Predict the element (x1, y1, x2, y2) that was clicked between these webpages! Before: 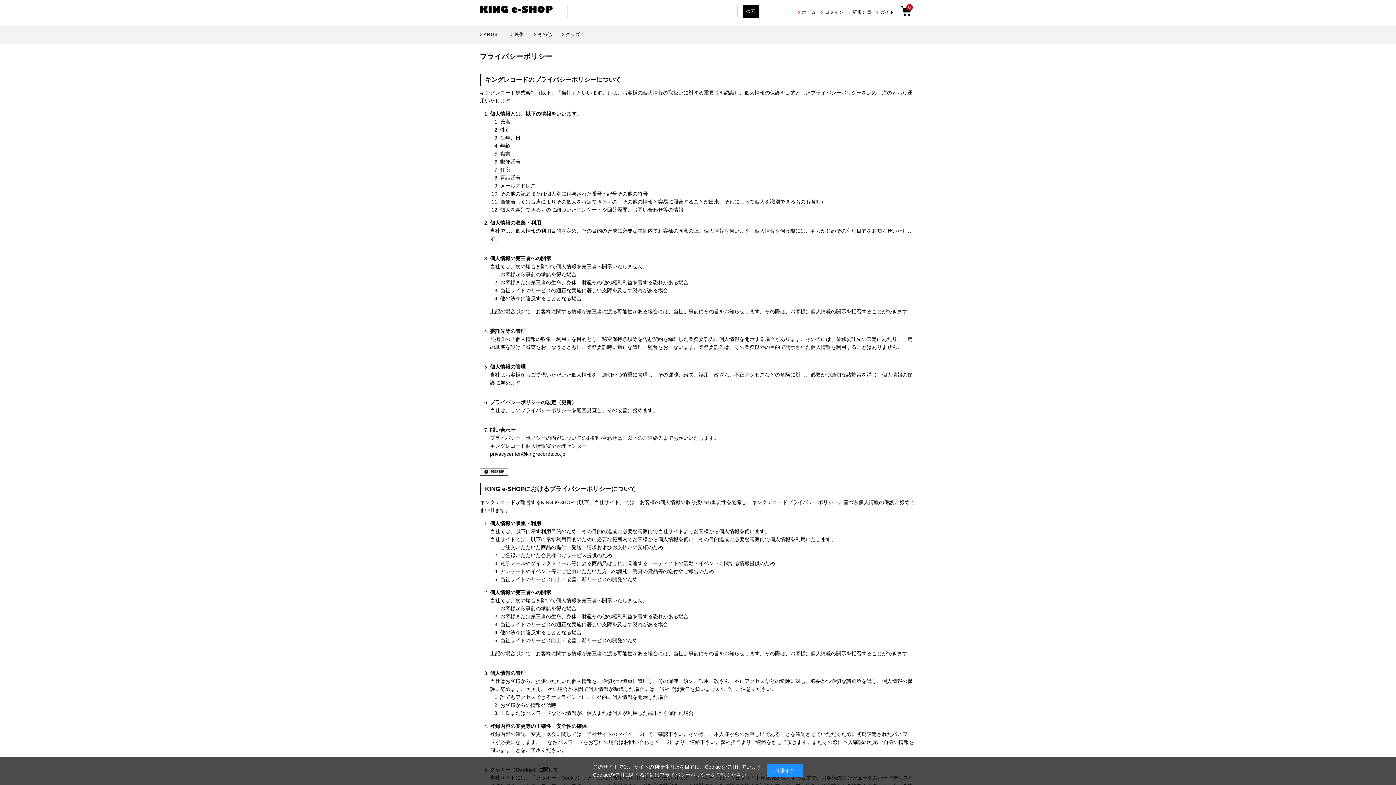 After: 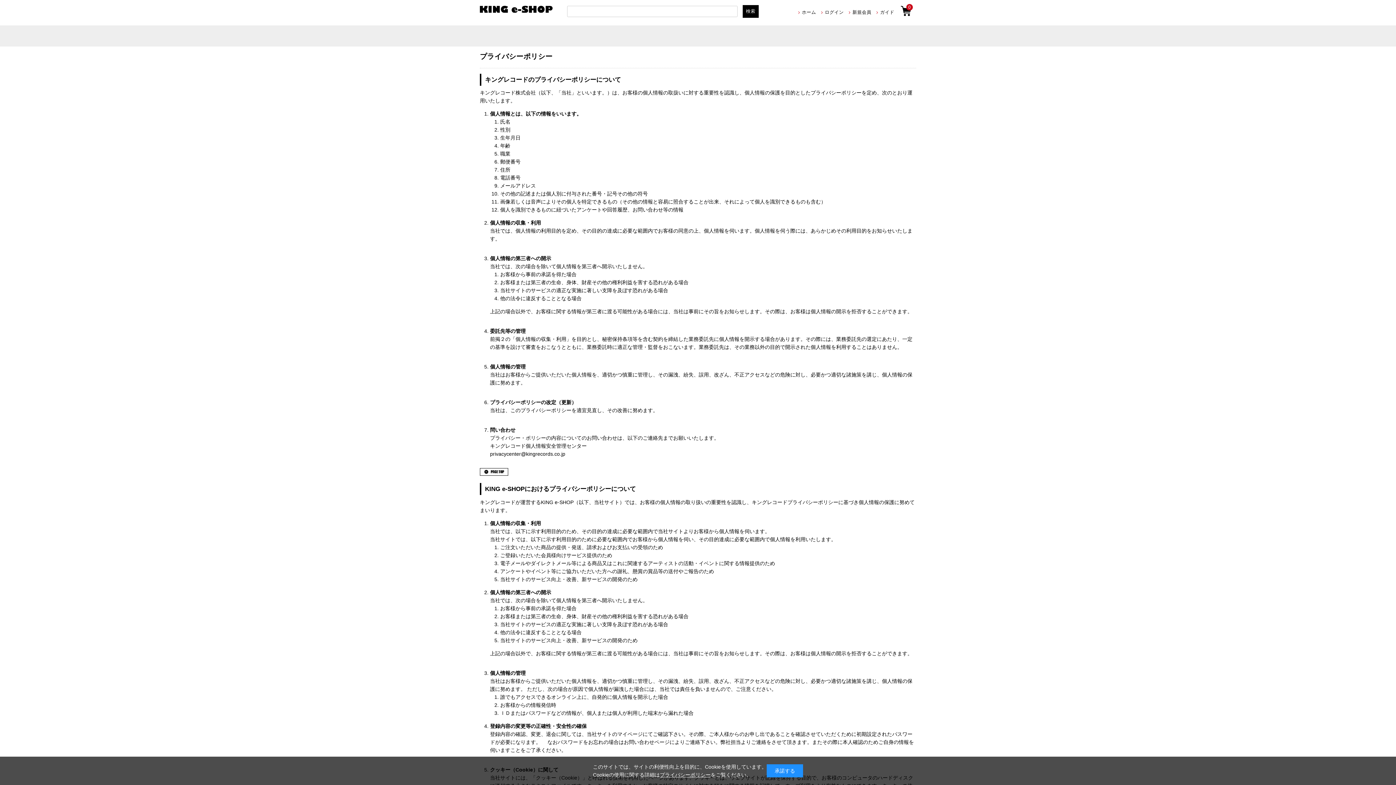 Action: bbox: (901, 5, 911, 16) label: 0